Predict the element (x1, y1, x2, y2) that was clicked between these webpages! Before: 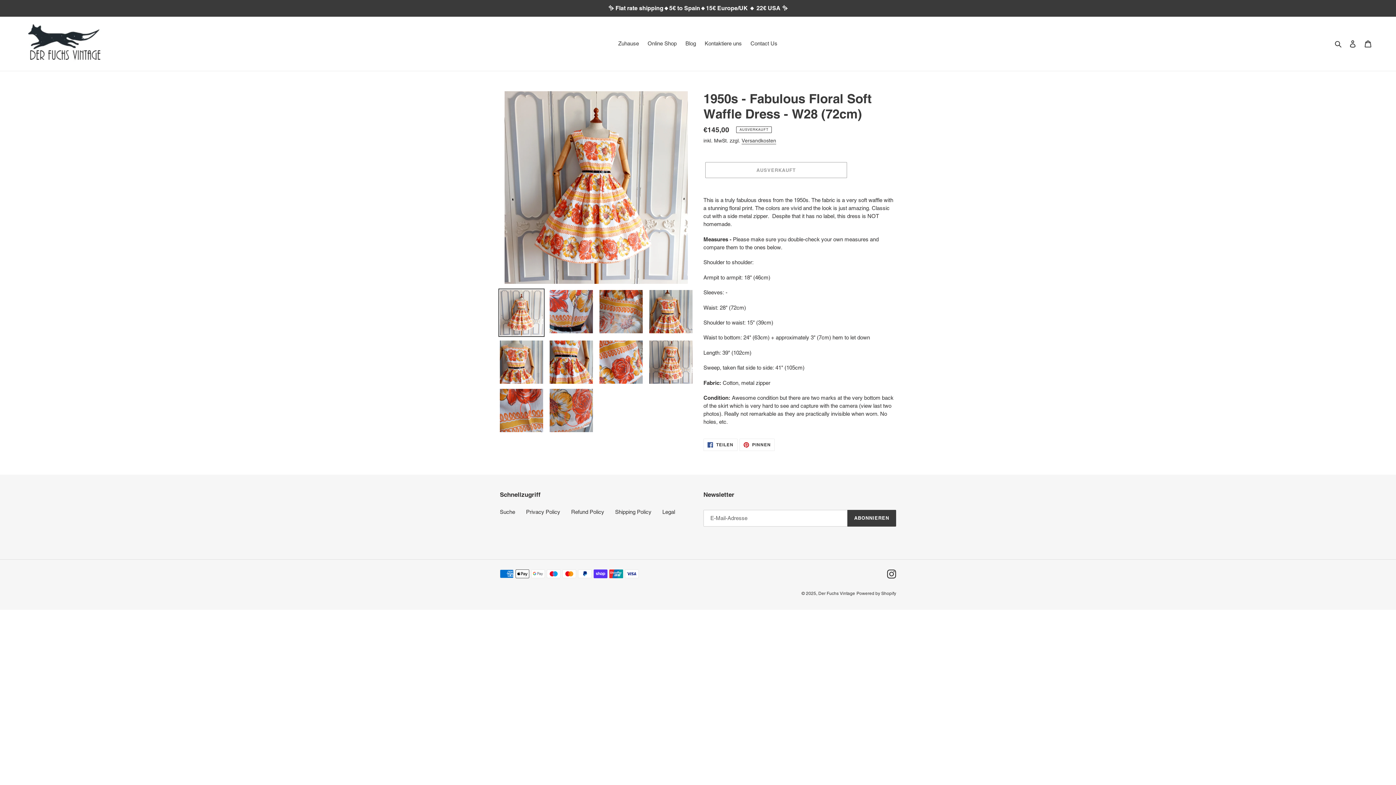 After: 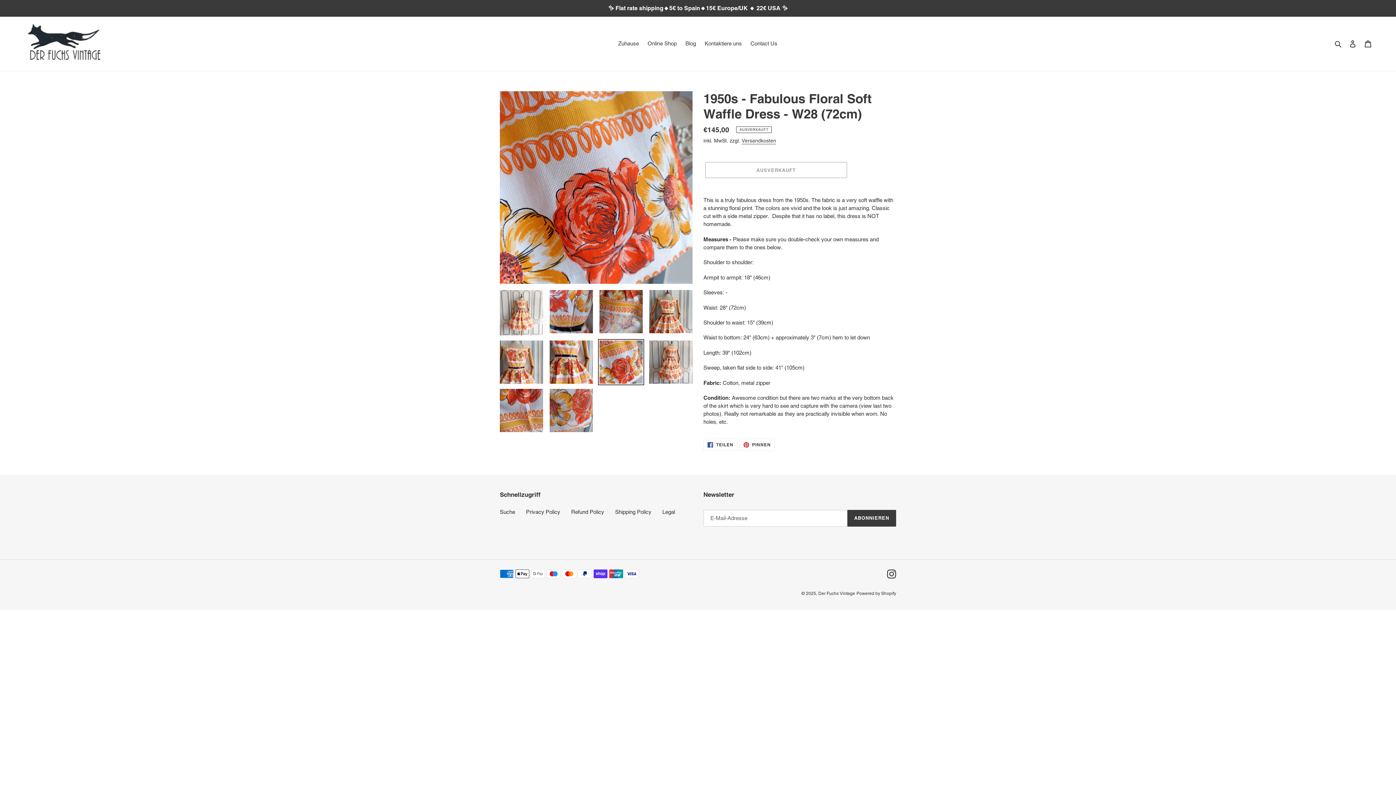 Action: bbox: (598, 339, 644, 385)